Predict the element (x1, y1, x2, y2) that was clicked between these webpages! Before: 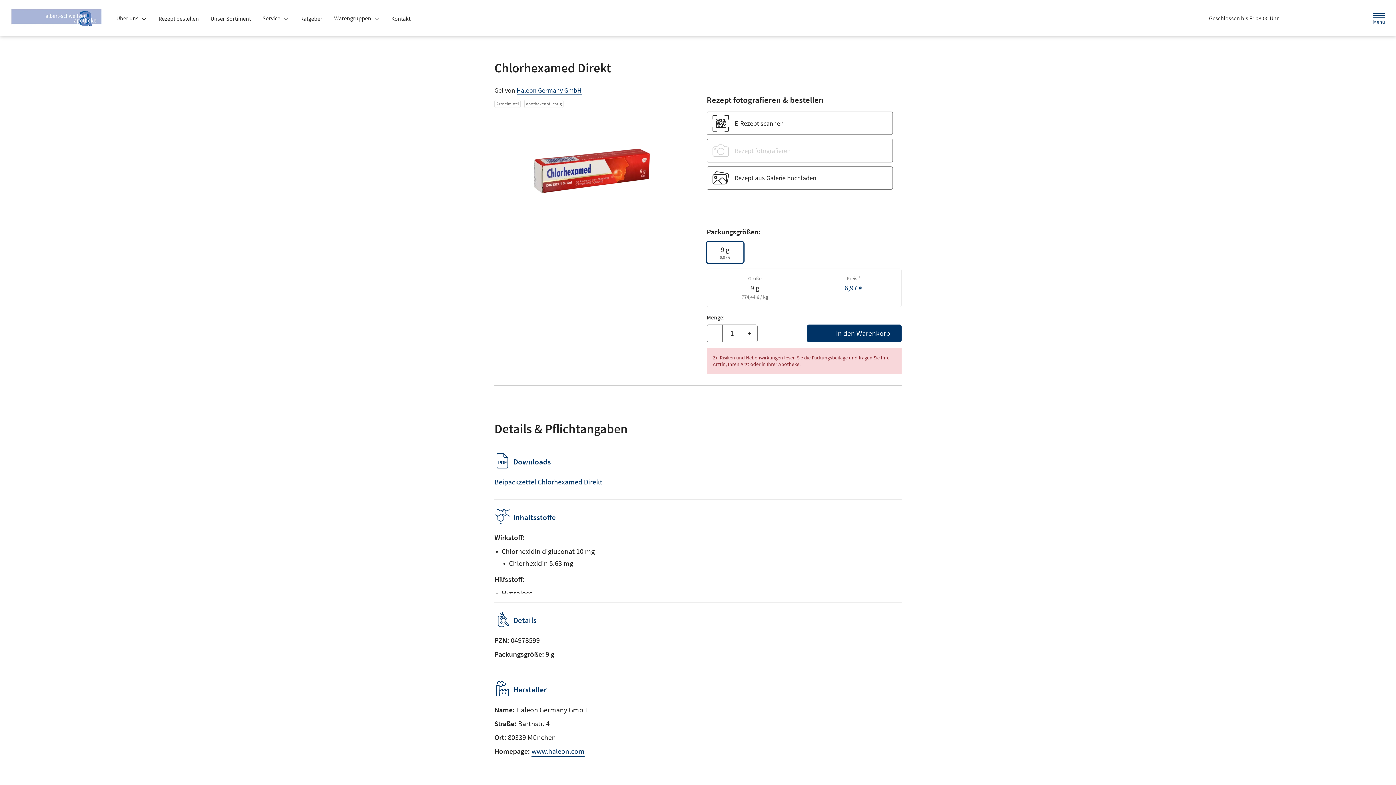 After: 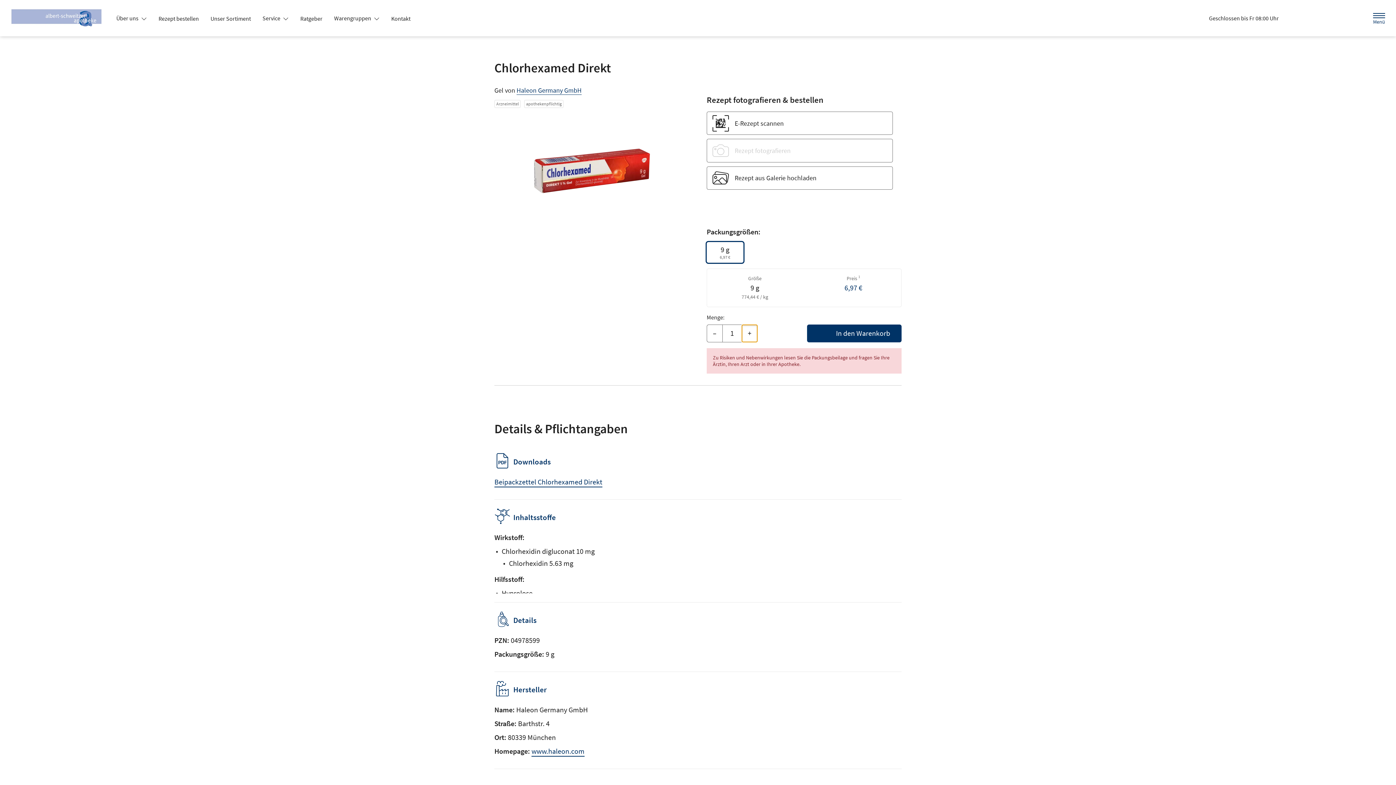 Action: bbox: (741, 324, 757, 342) label: Menge erhöhen